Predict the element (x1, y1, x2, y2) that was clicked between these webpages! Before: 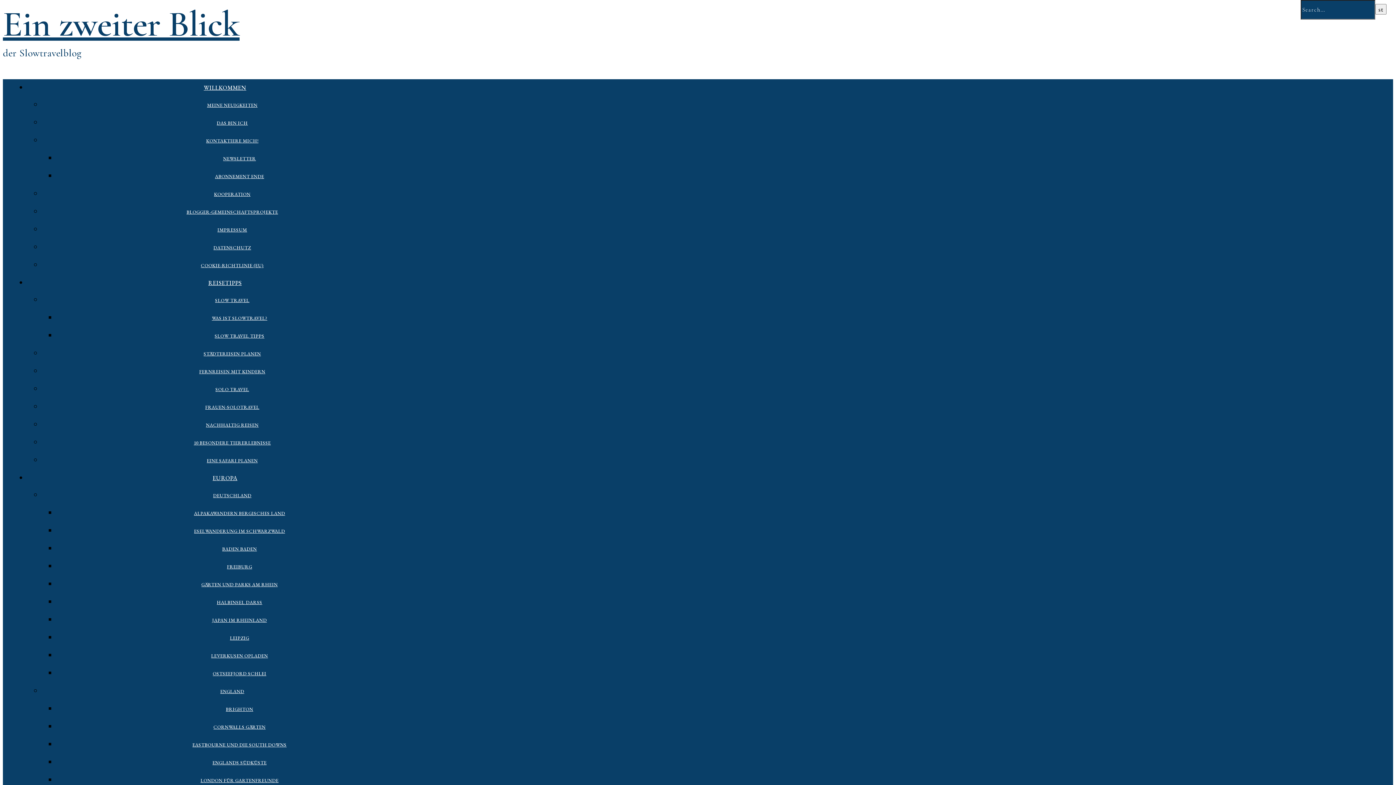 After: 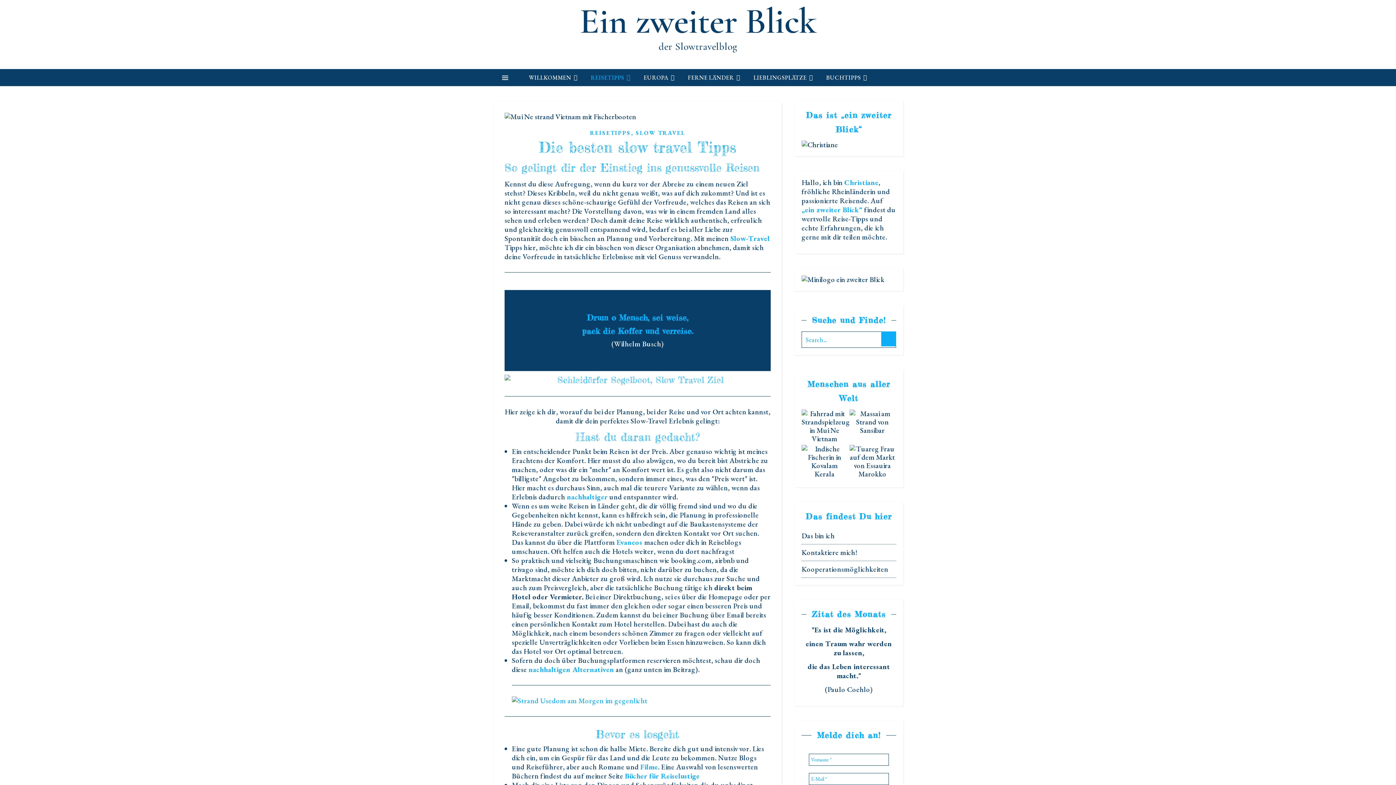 Action: bbox: (214, 333, 264, 339) label: SLOW TRAVEL TIPPS